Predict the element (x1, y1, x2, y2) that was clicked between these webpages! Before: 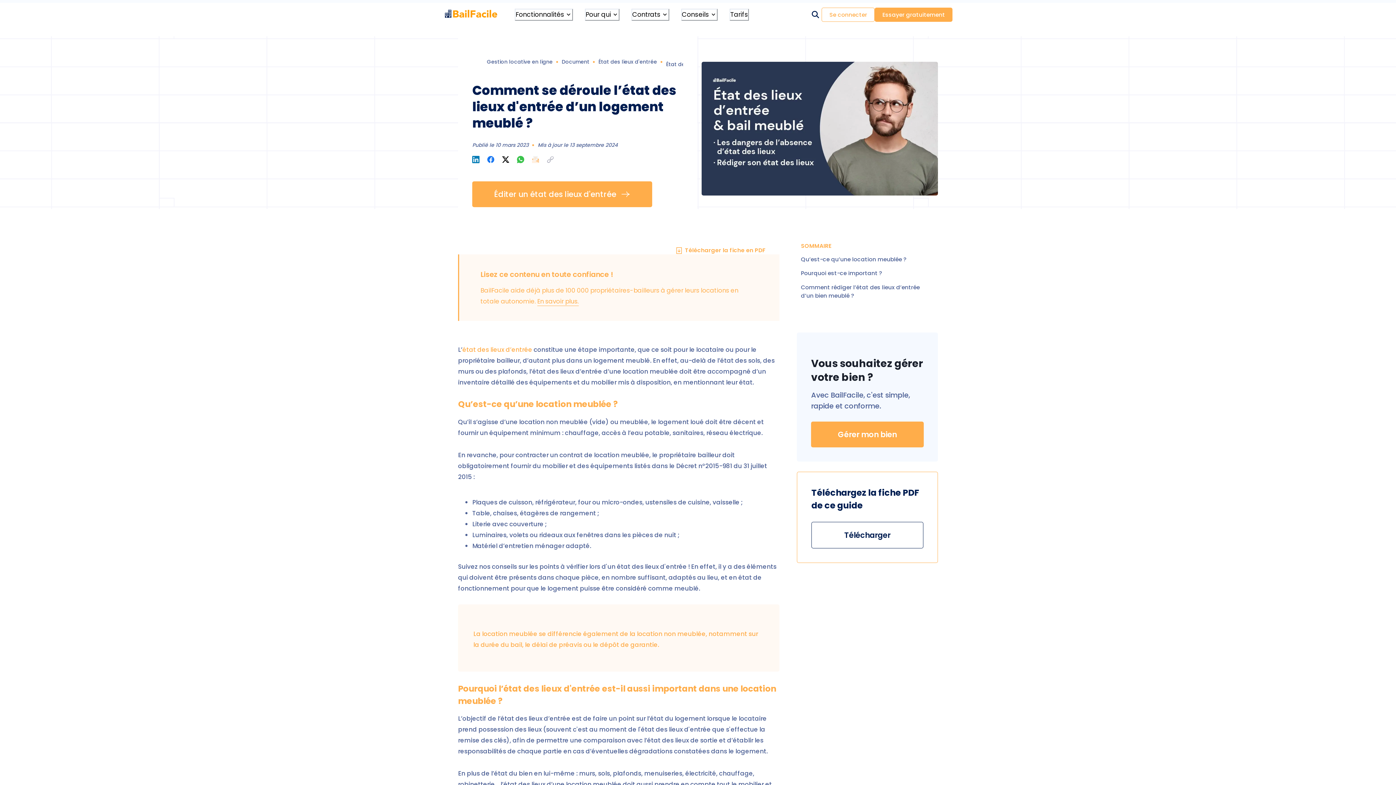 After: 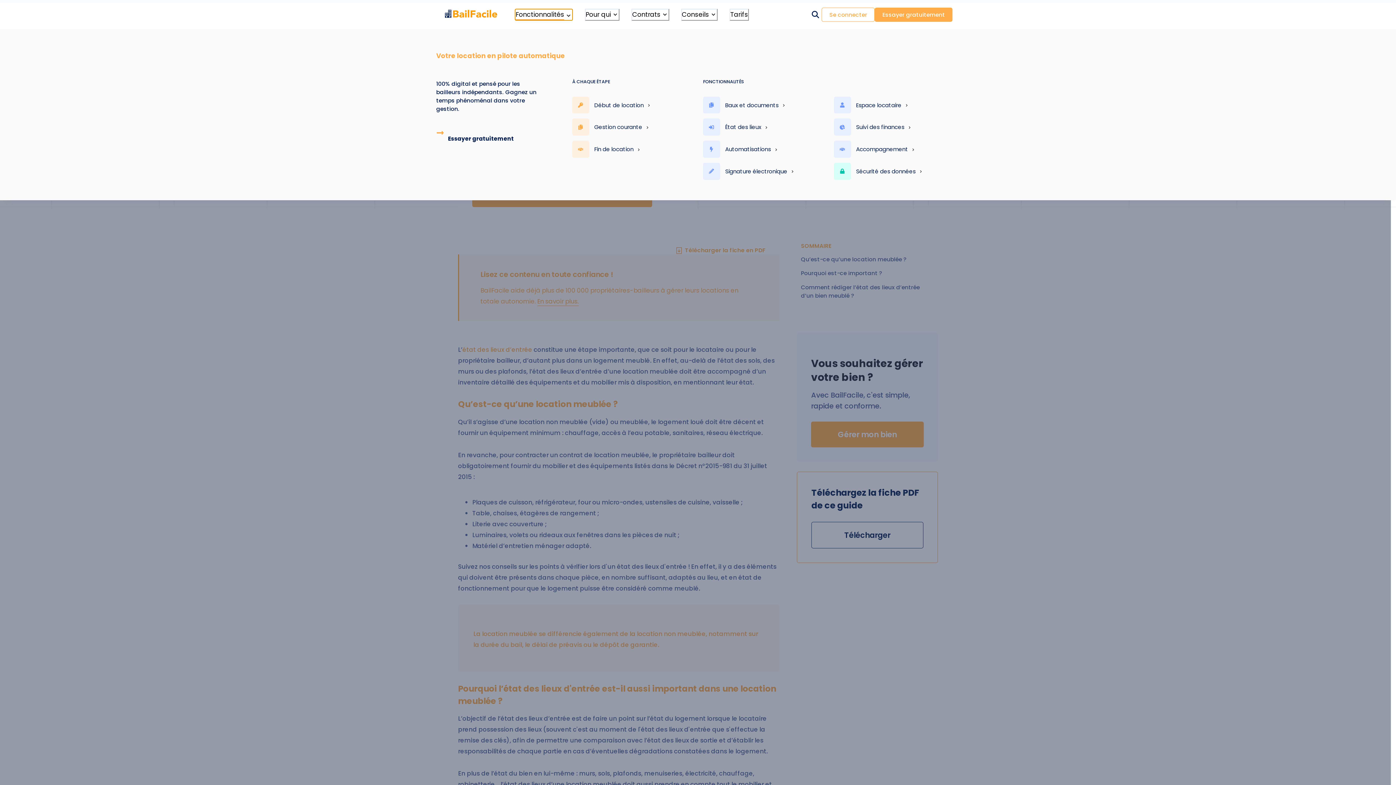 Action: label: Fonctionnalités bbox: (515, 8, 573, 20)